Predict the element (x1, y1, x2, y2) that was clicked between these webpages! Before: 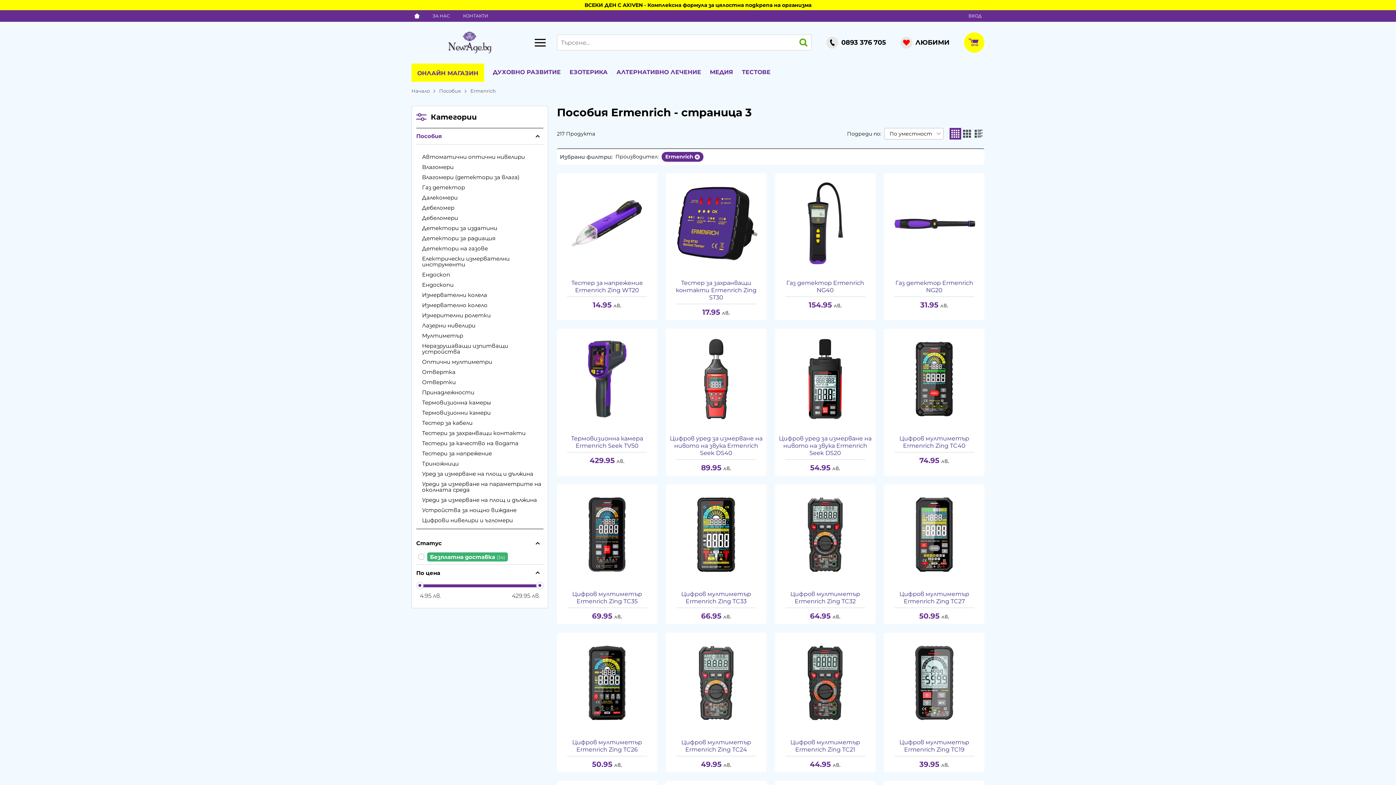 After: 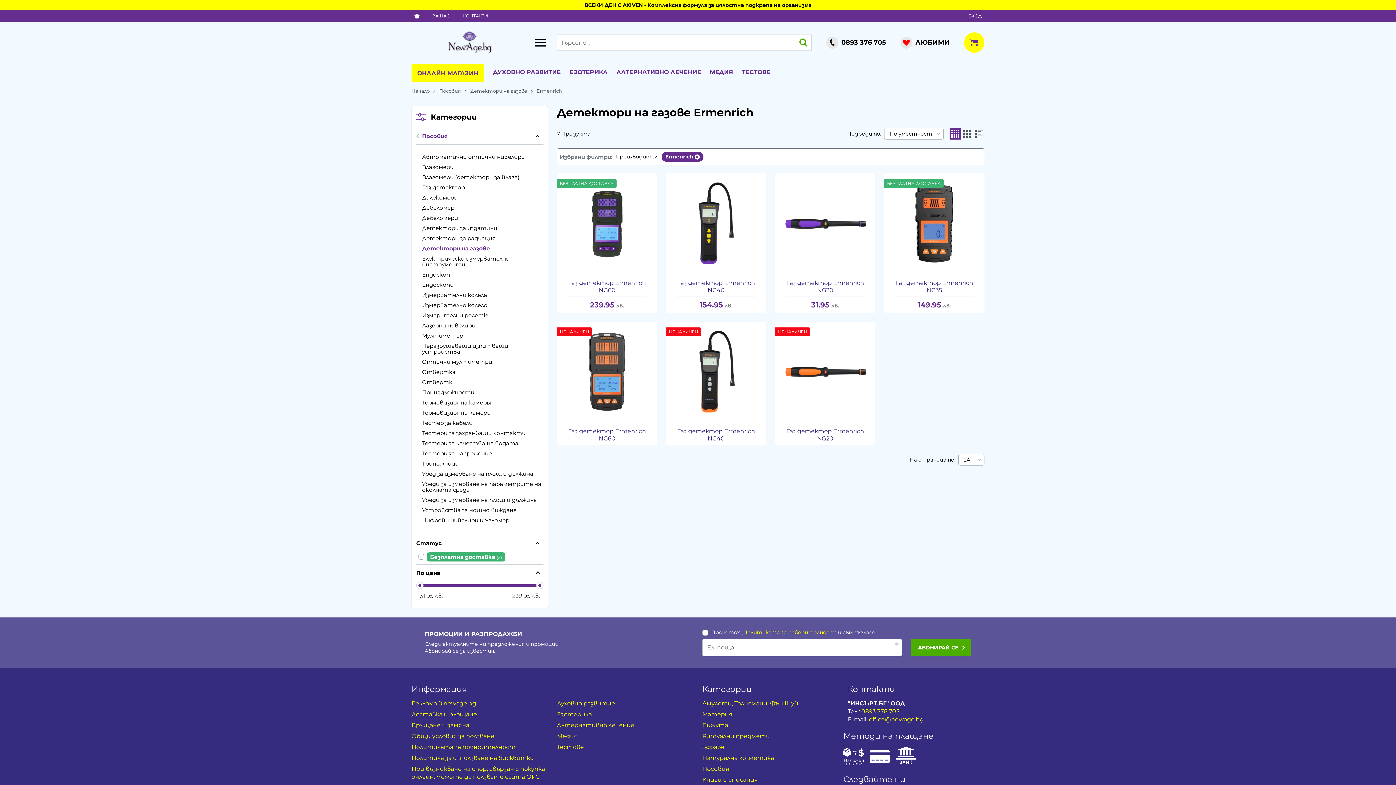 Action: label: Детектори на газове bbox: (422, 243, 543, 253)